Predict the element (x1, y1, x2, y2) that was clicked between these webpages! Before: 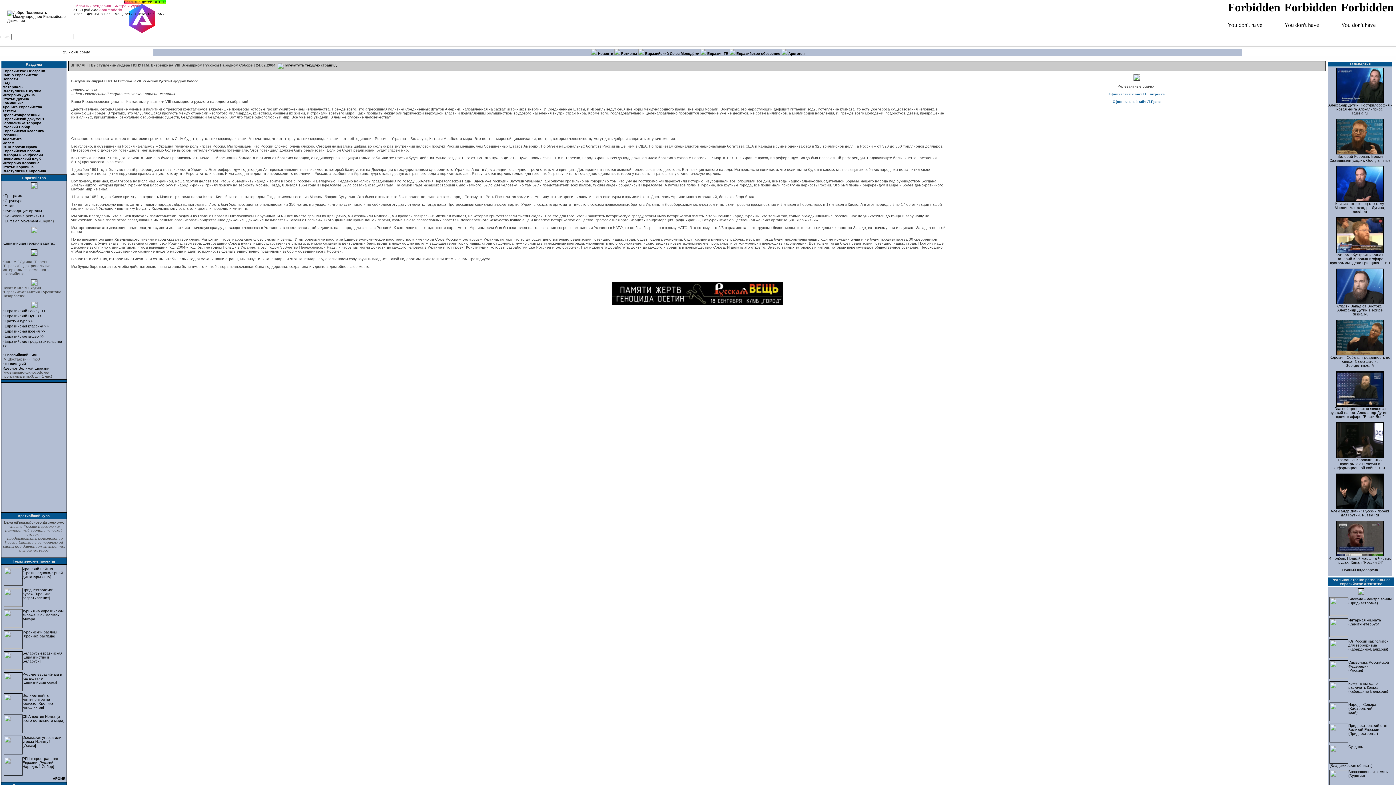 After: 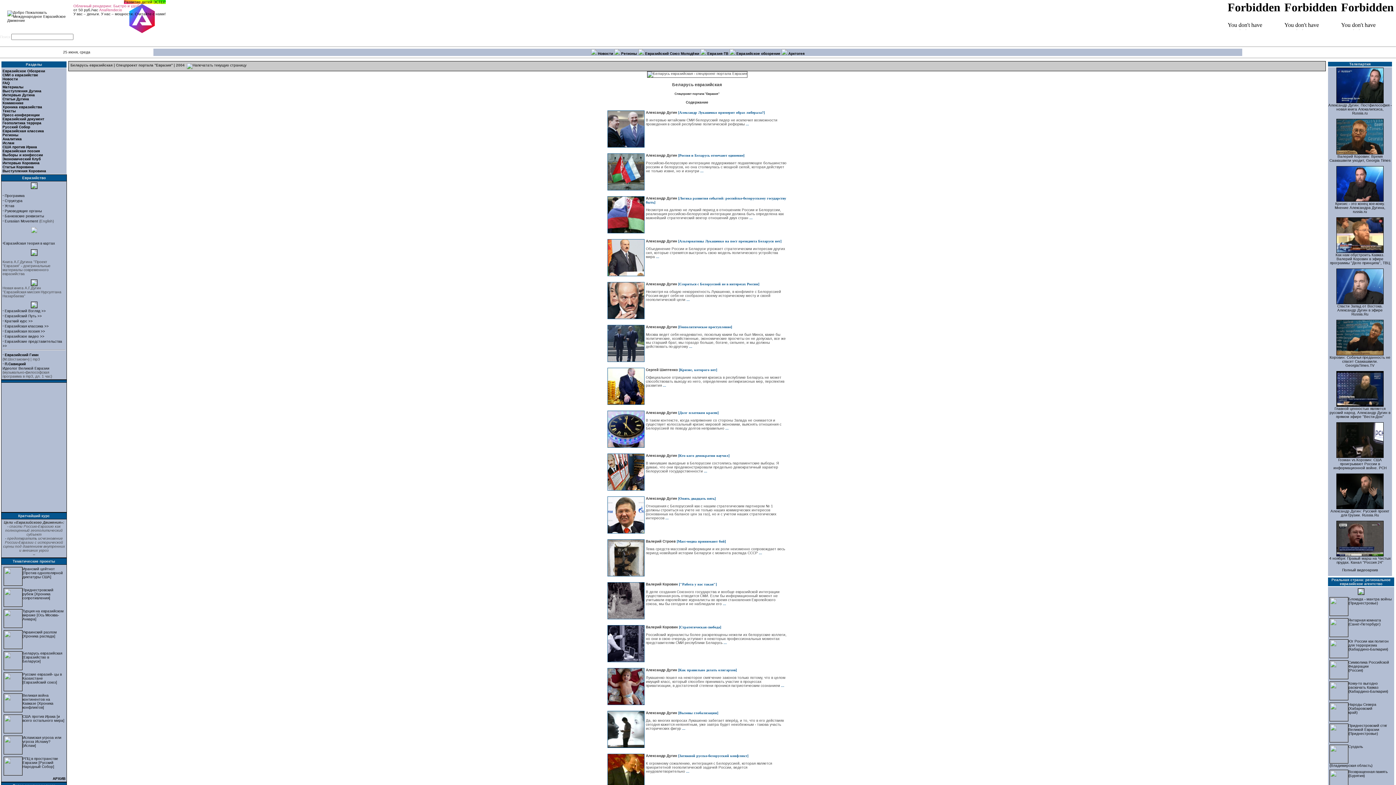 Action: bbox: (22, 651, 62, 655) label: Беларусь евразийская